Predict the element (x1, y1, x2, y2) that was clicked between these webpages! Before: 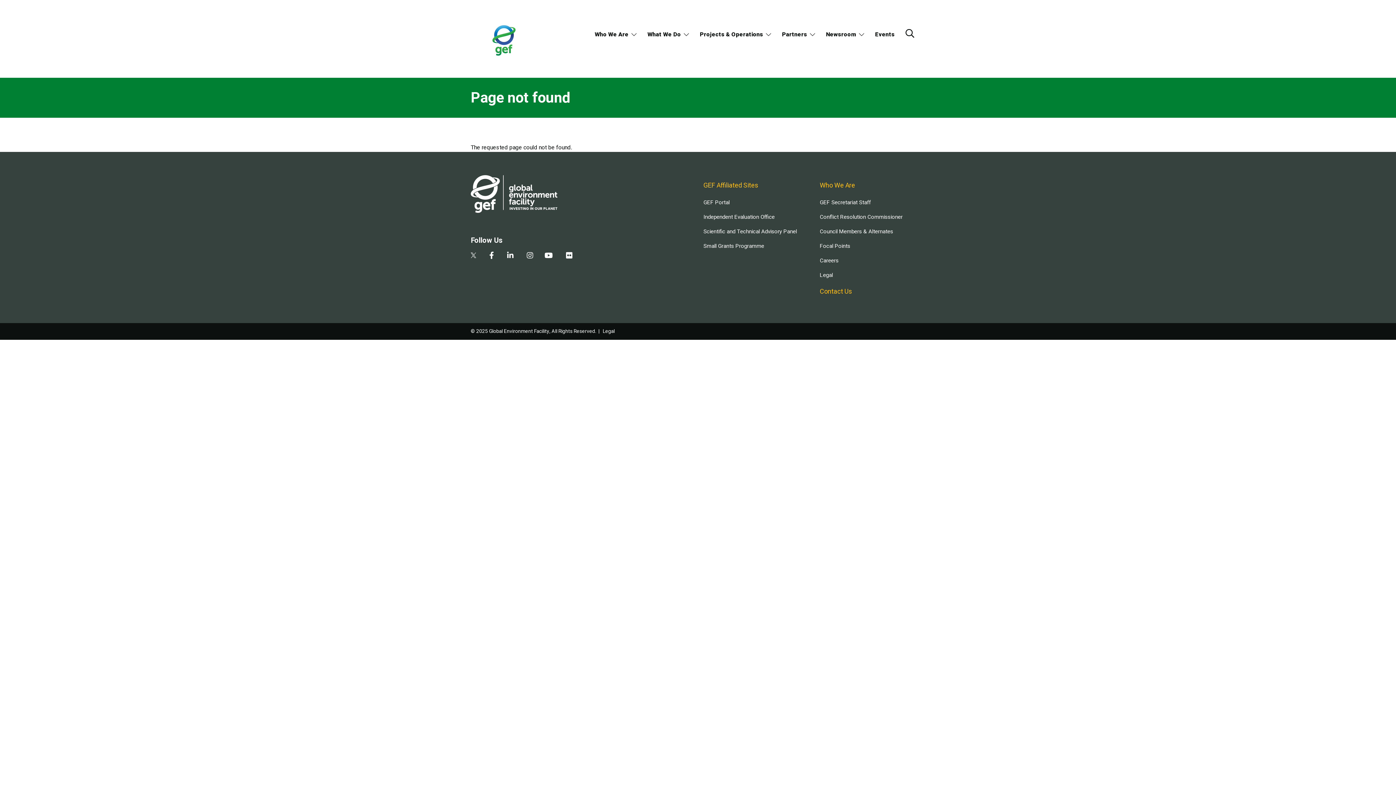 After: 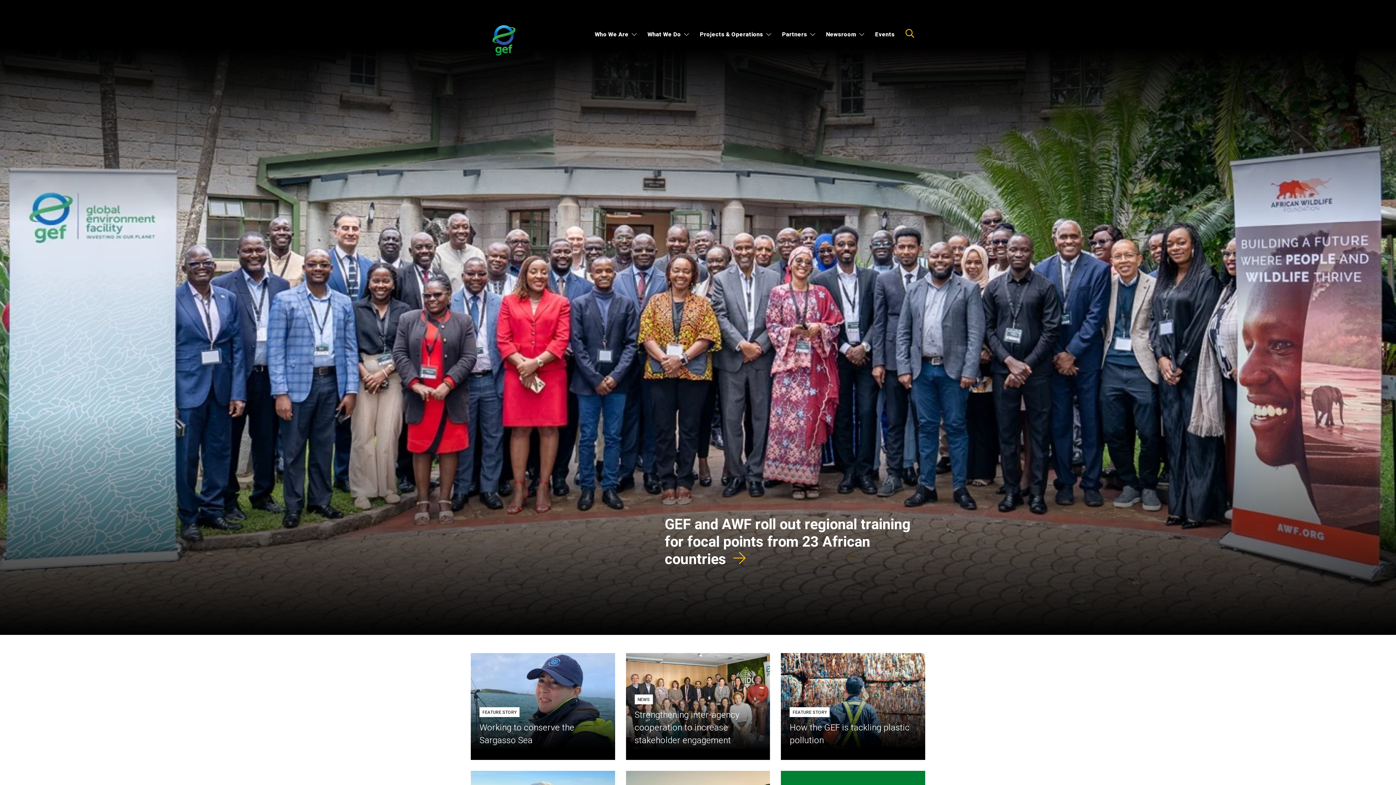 Action: bbox: (470, 197, 557, 205)